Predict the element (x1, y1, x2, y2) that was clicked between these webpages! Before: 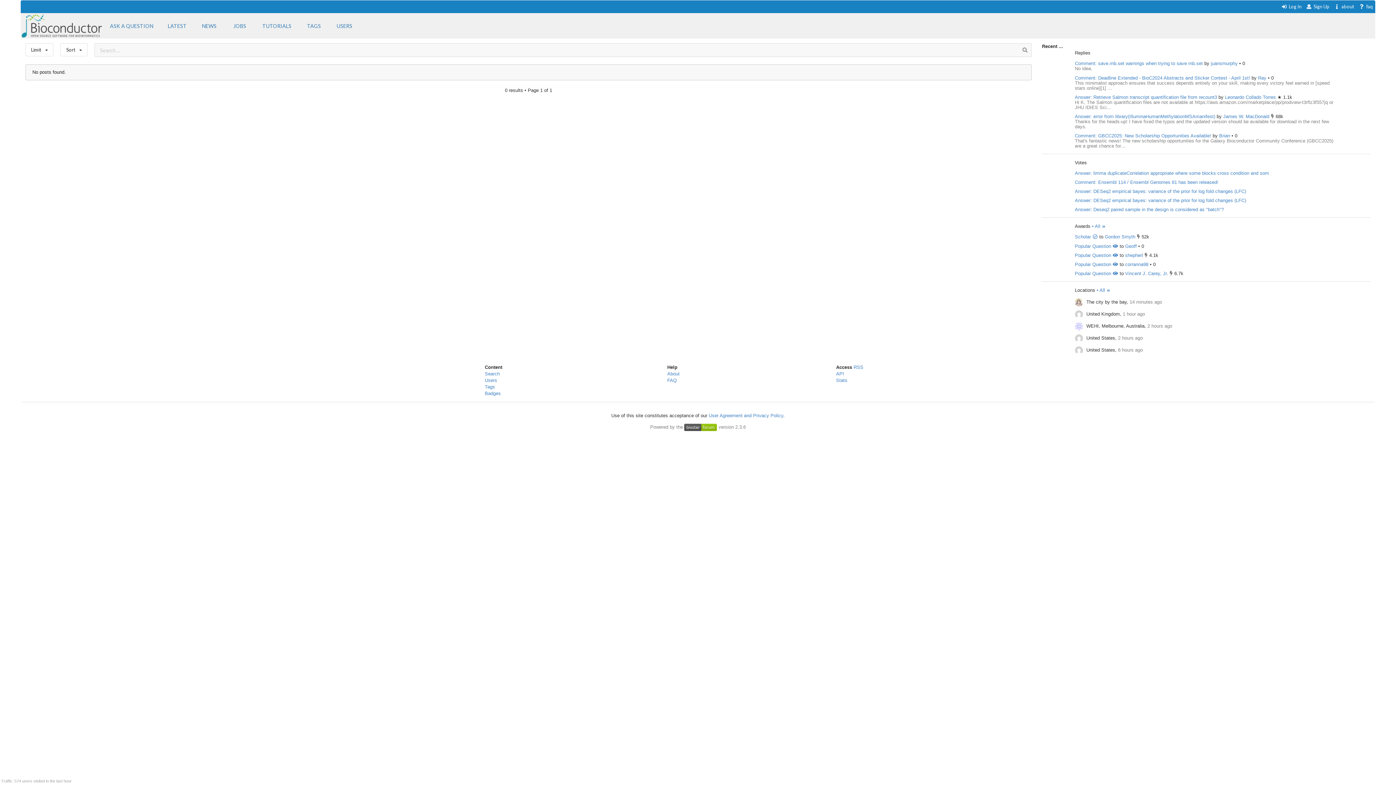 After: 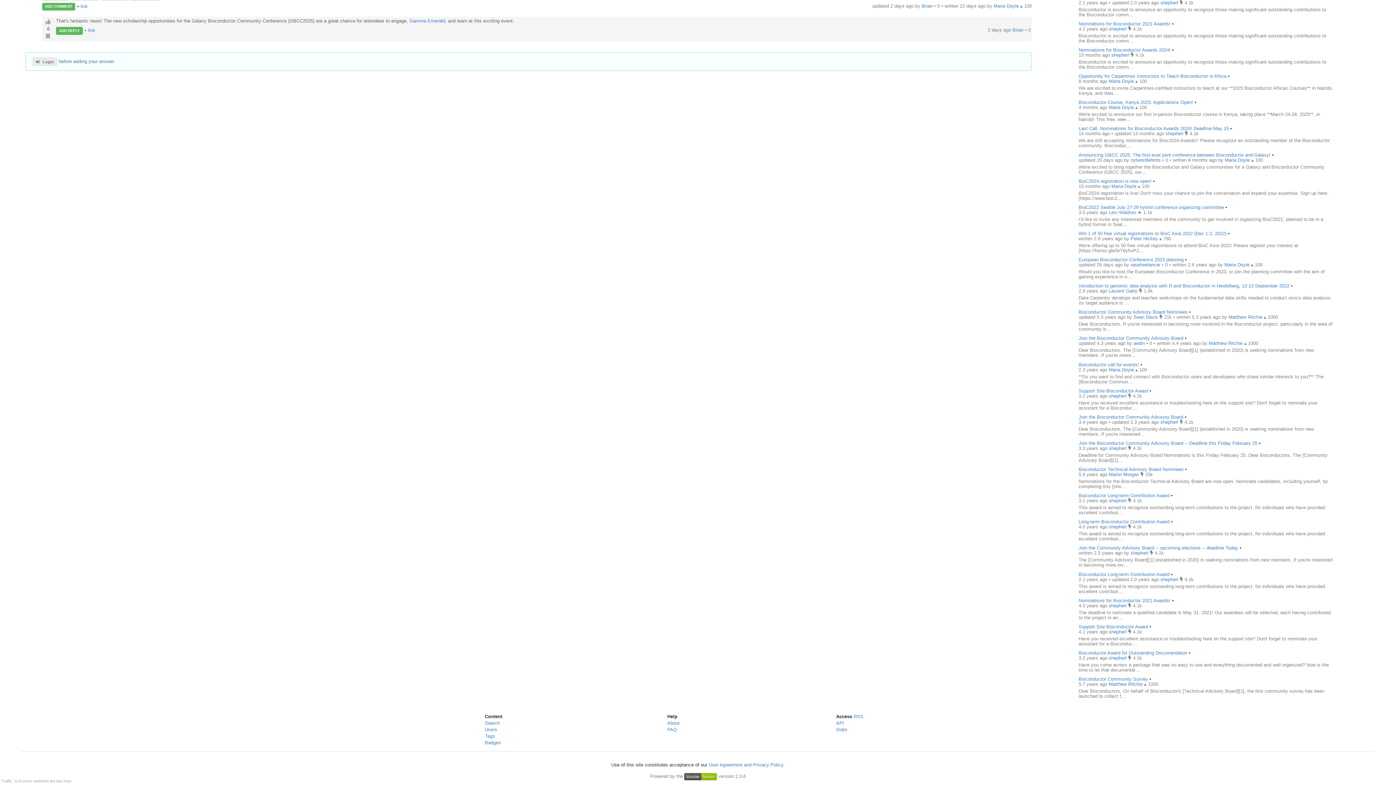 Action: label: Comment: GBCC2025: New Scholarship Opportunities Available! bbox: (1075, 133, 1211, 138)